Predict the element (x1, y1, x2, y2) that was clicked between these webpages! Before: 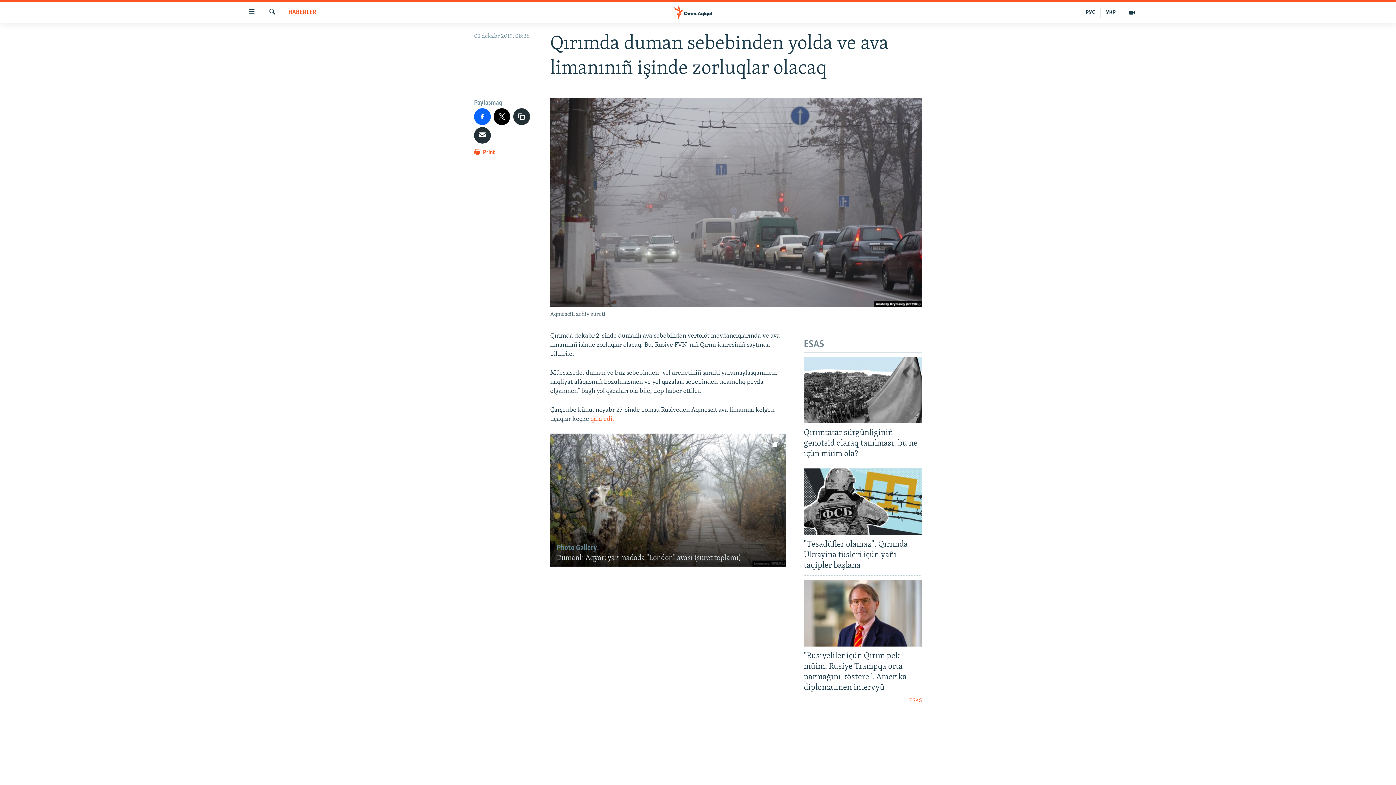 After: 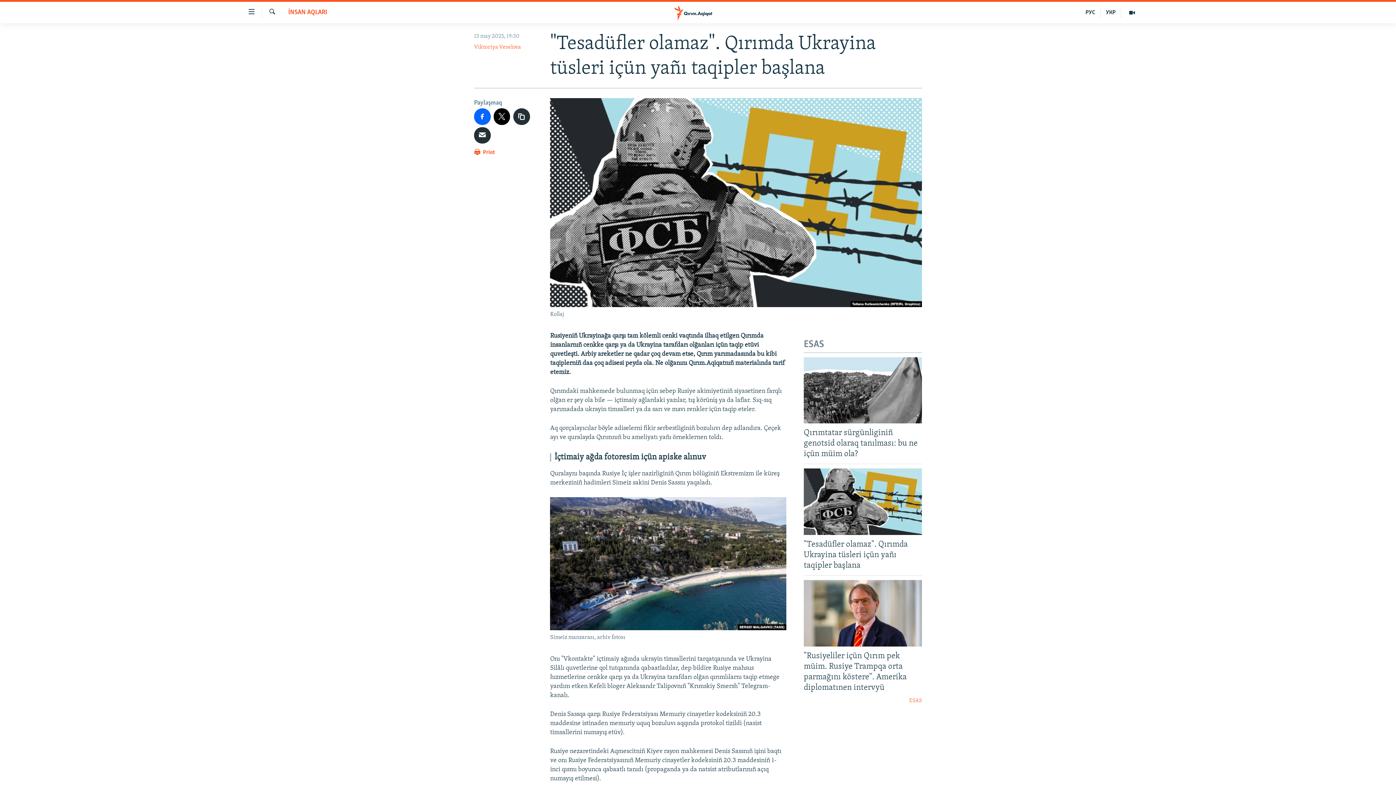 Action: label: "Tesadüfler olamaz". Qırımda Ukrayina tüsleri içün yañı taqipler başlana bbox: (804, 539, 922, 575)